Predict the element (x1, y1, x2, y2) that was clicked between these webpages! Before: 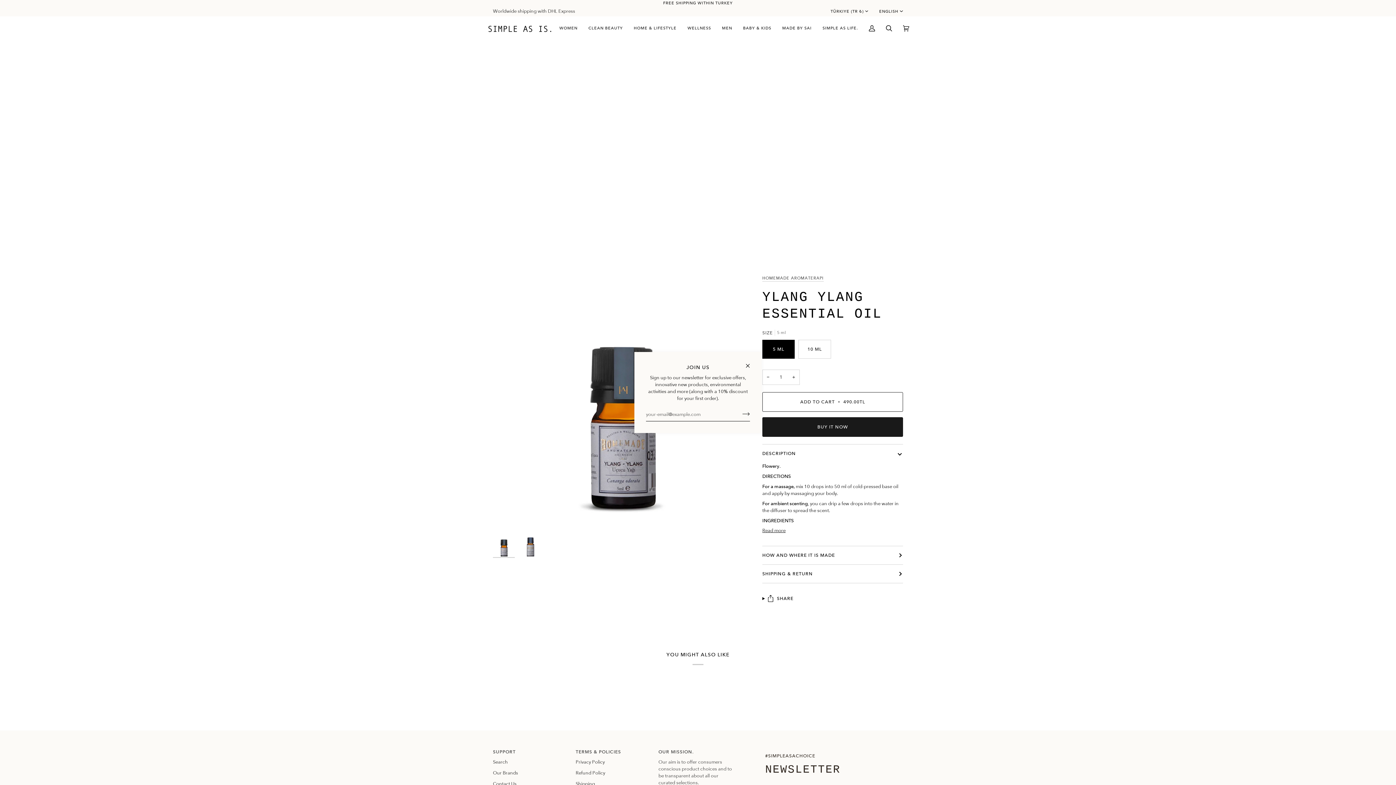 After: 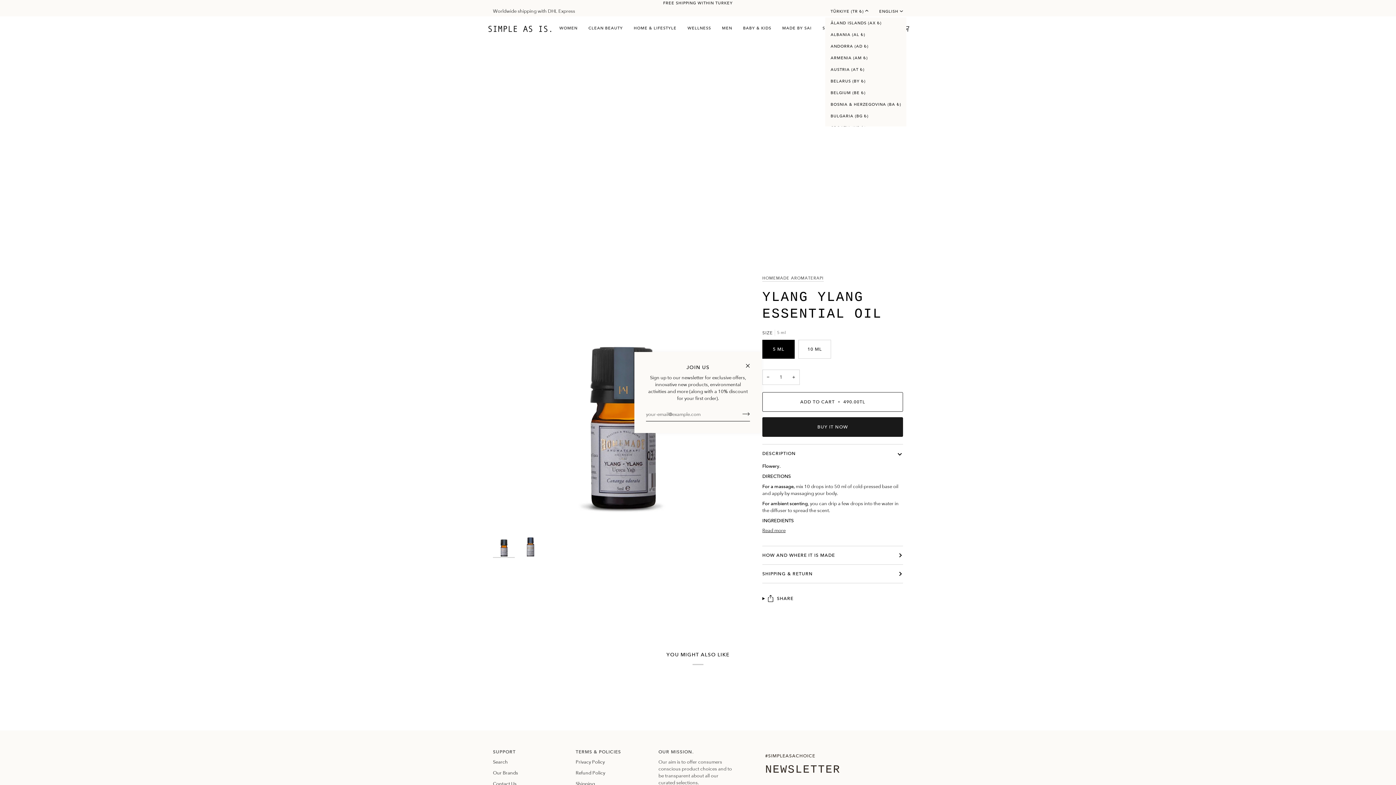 Action: label: TÜRKIYE (TR ₺) bbox: (825, 8, 873, 14)